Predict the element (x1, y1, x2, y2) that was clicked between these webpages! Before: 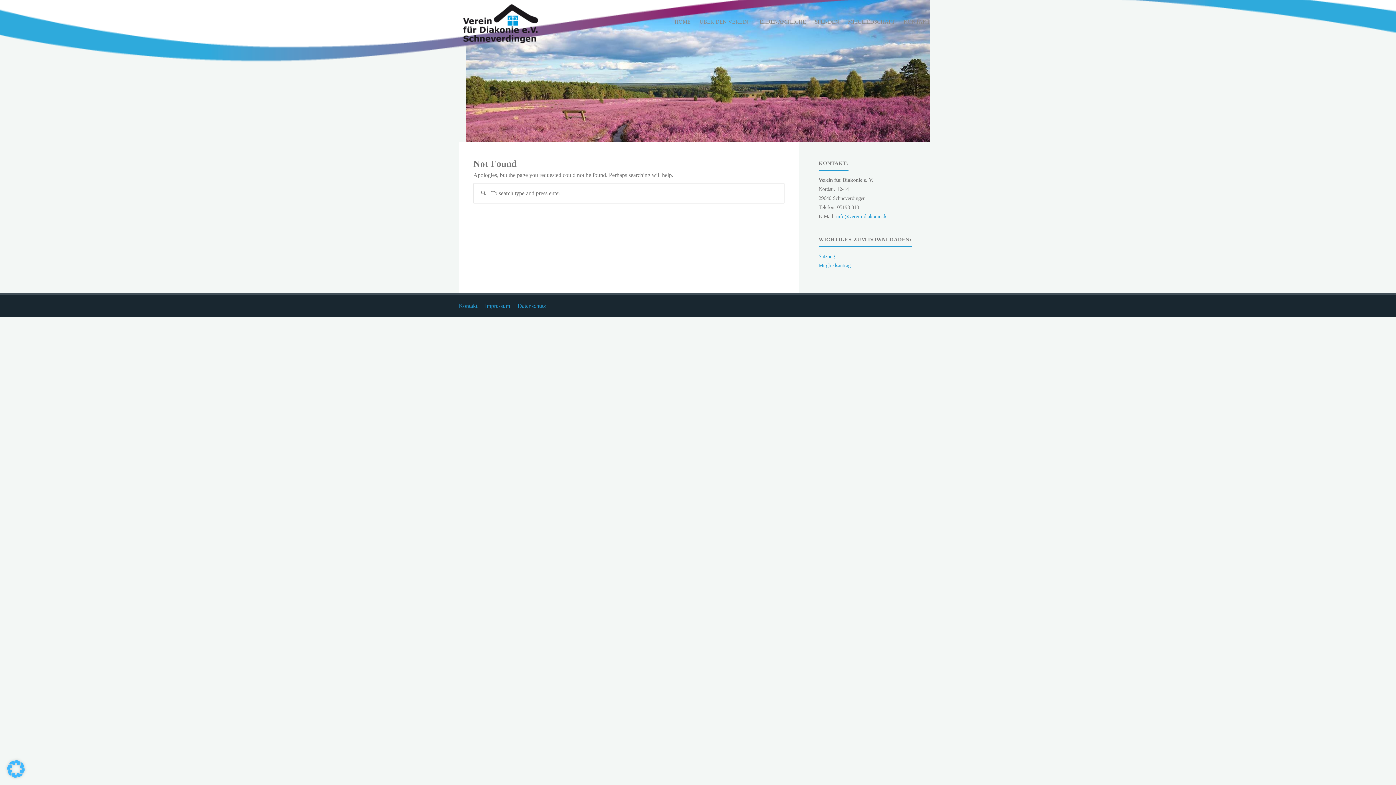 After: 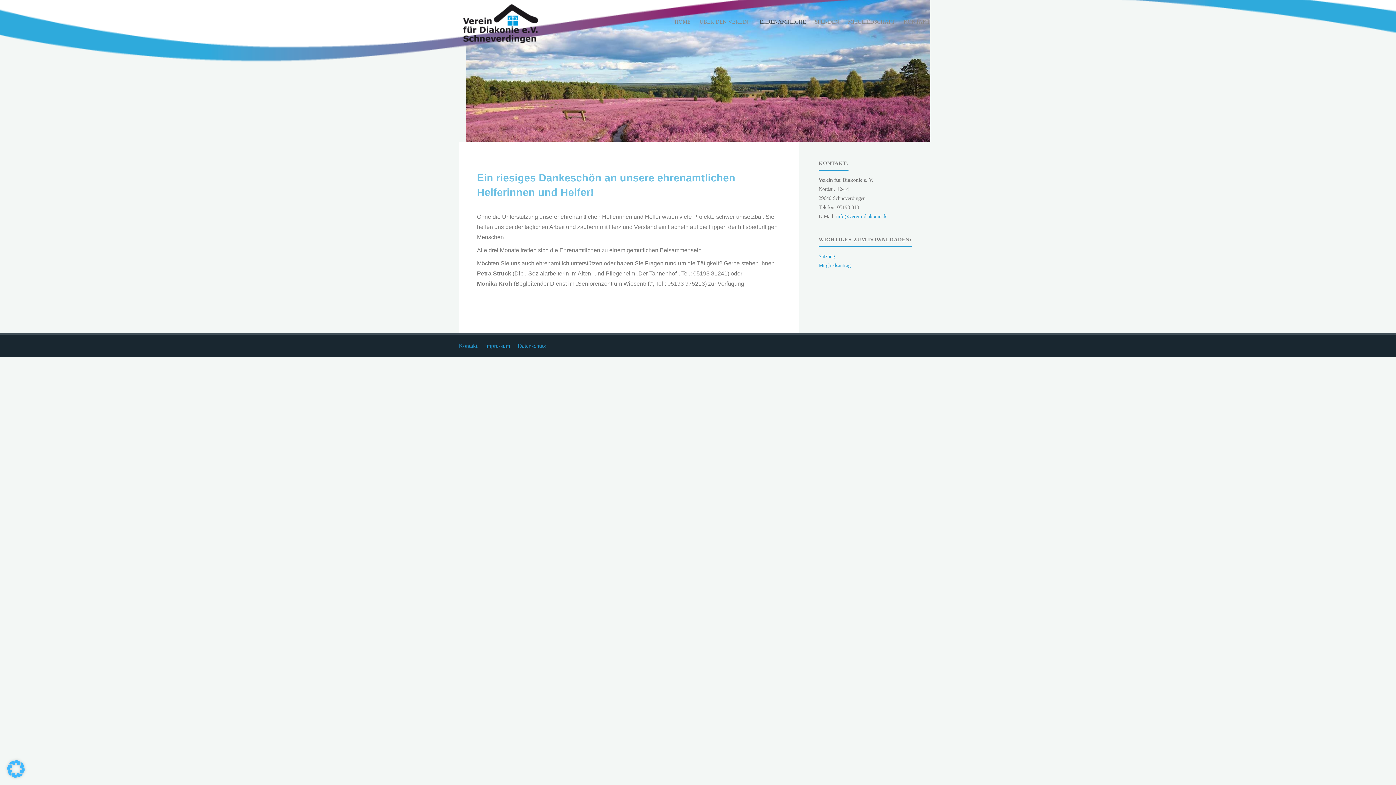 Action: bbox: (755, 0, 810, 43) label: EHRENAMTLICHE